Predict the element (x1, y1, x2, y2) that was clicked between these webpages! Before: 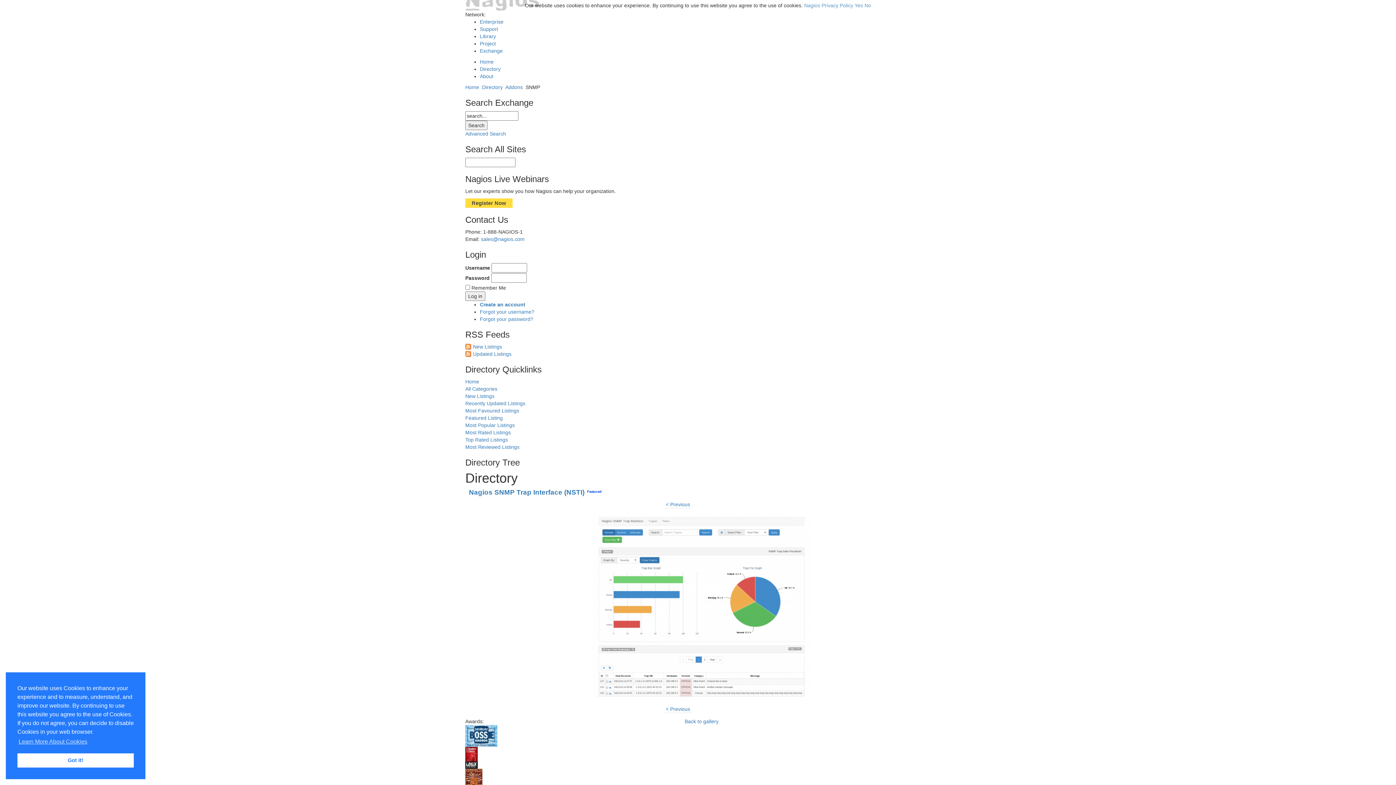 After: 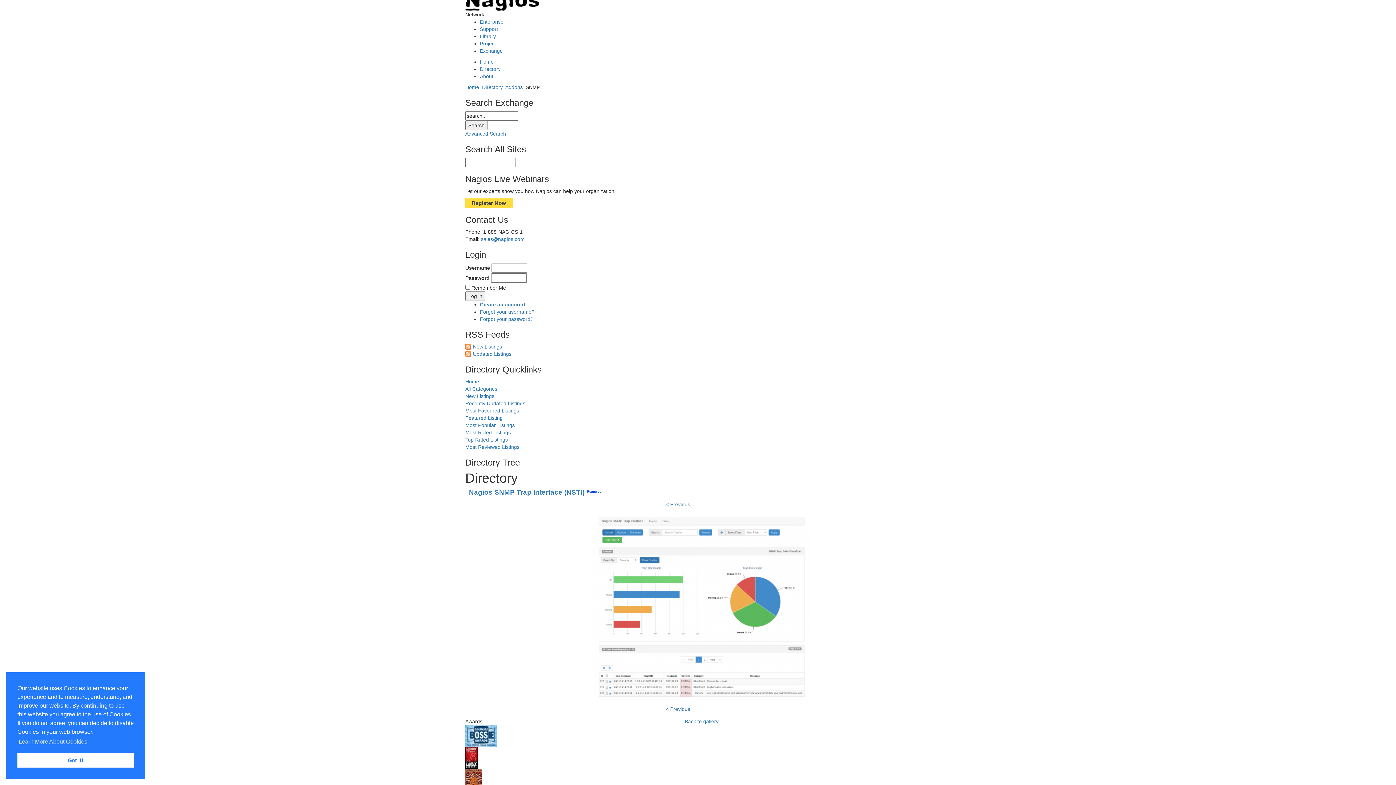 Action: label: No bbox: (864, 2, 871, 8)